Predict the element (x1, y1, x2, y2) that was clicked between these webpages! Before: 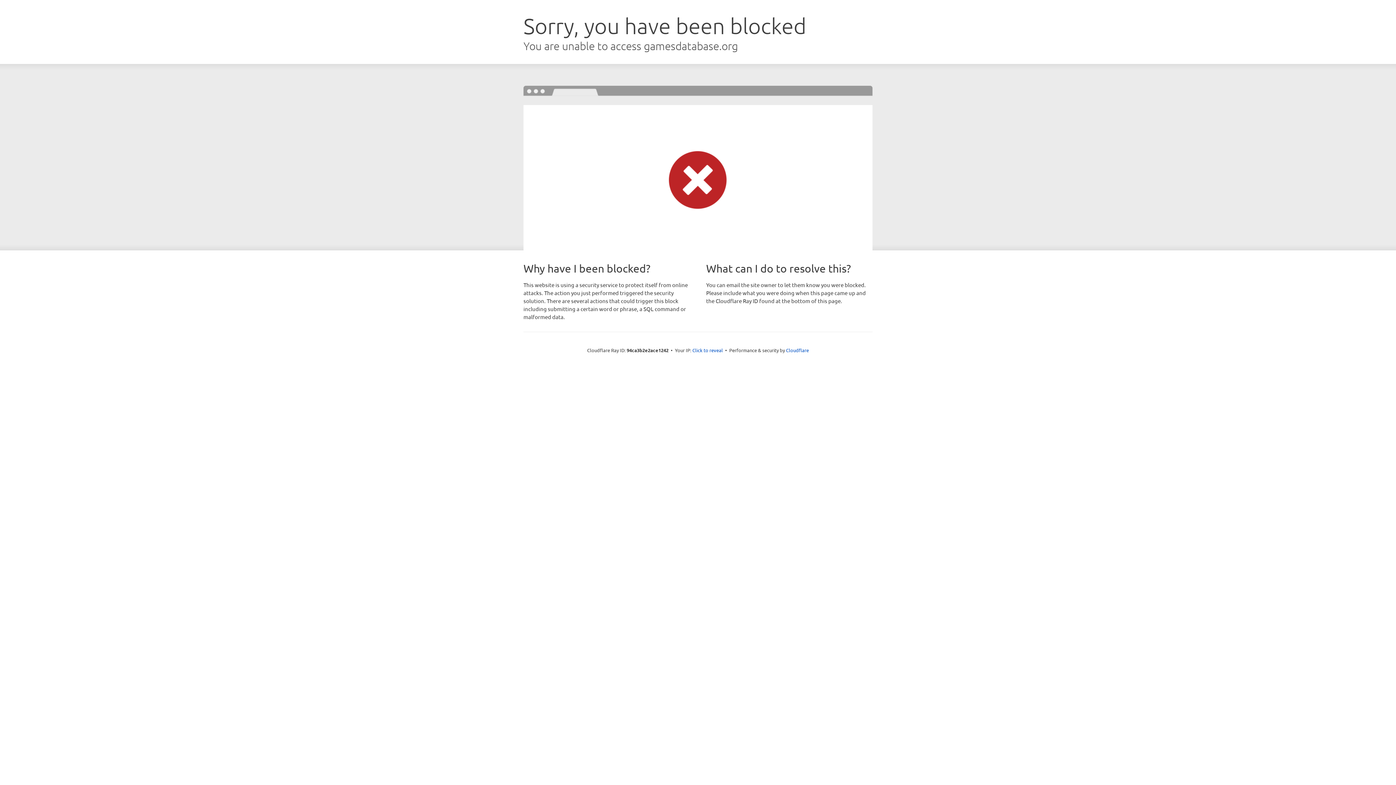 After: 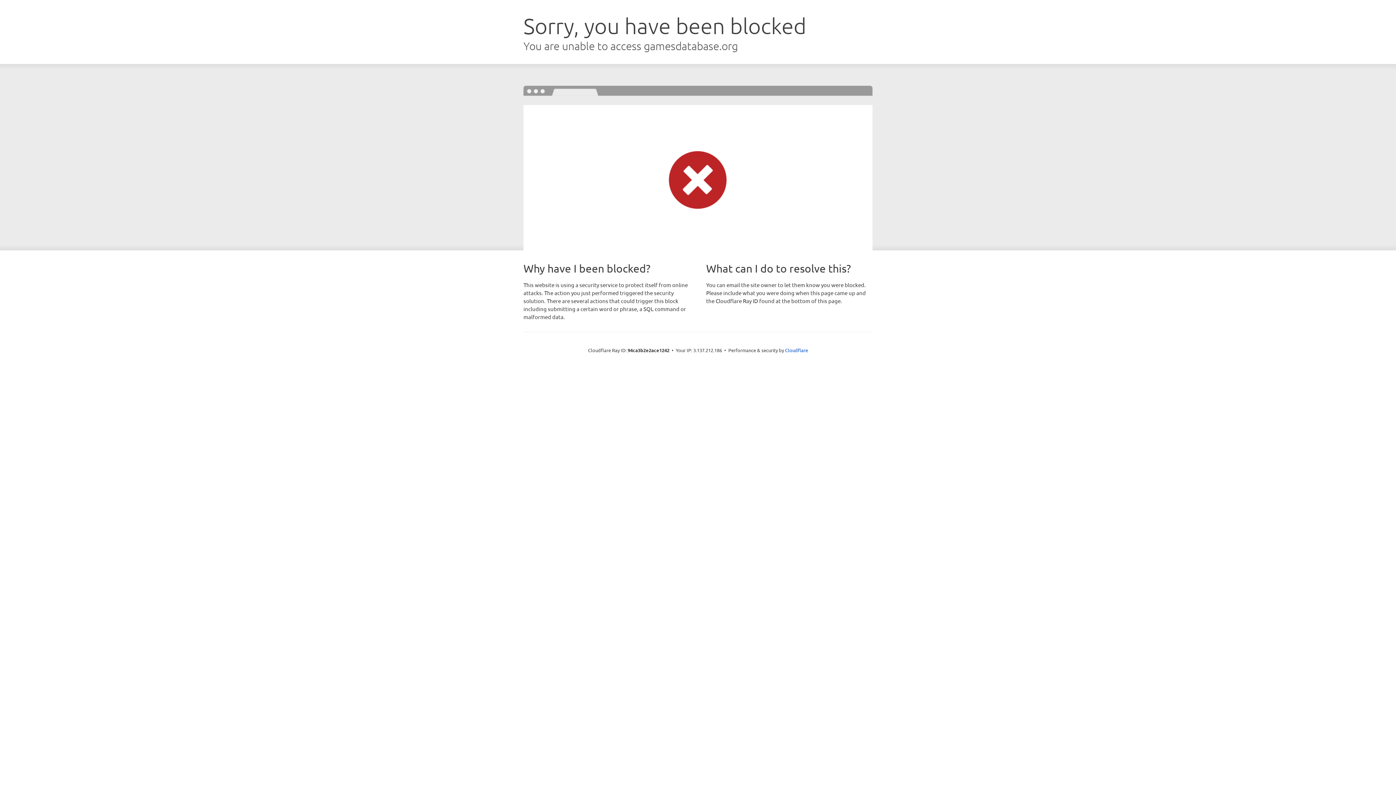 Action: bbox: (692, 346, 723, 353) label: Click to reveal